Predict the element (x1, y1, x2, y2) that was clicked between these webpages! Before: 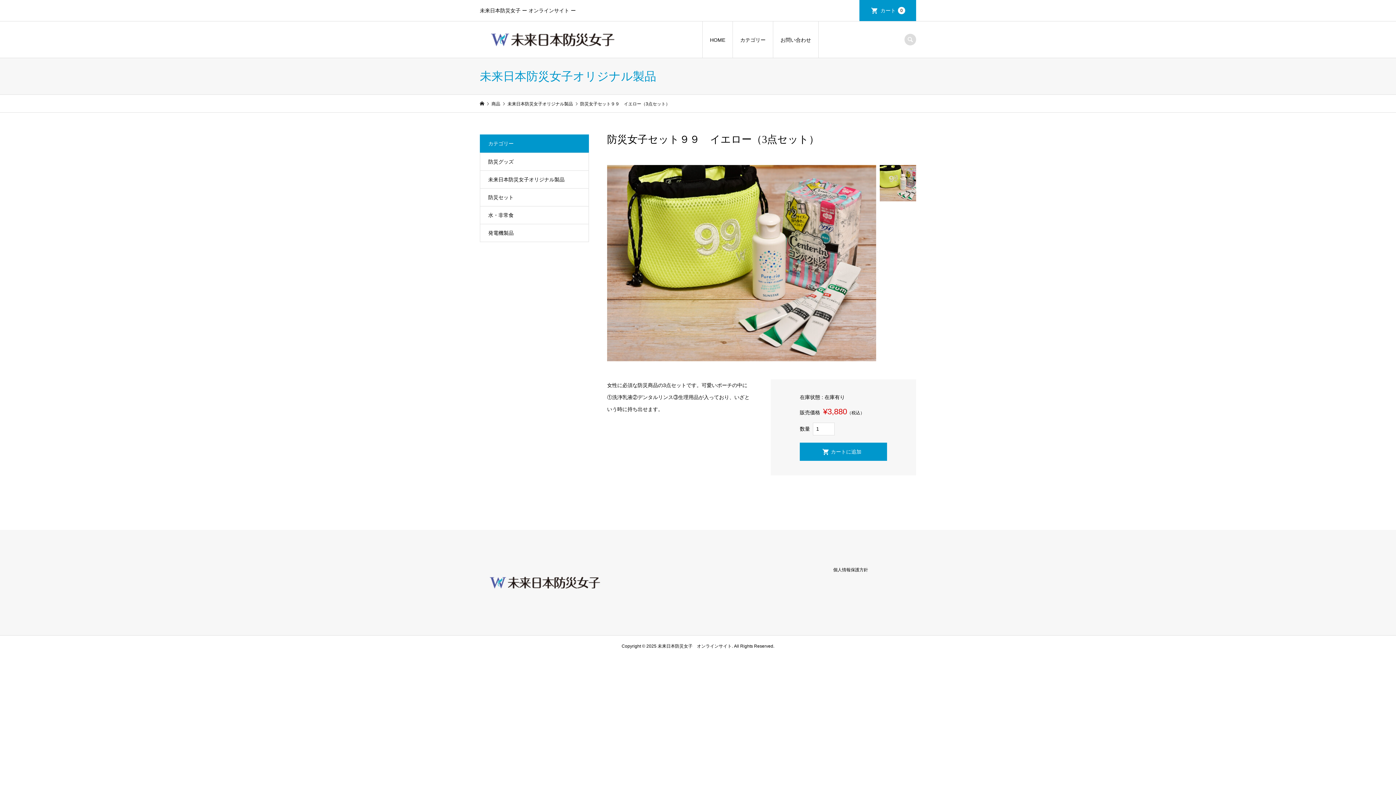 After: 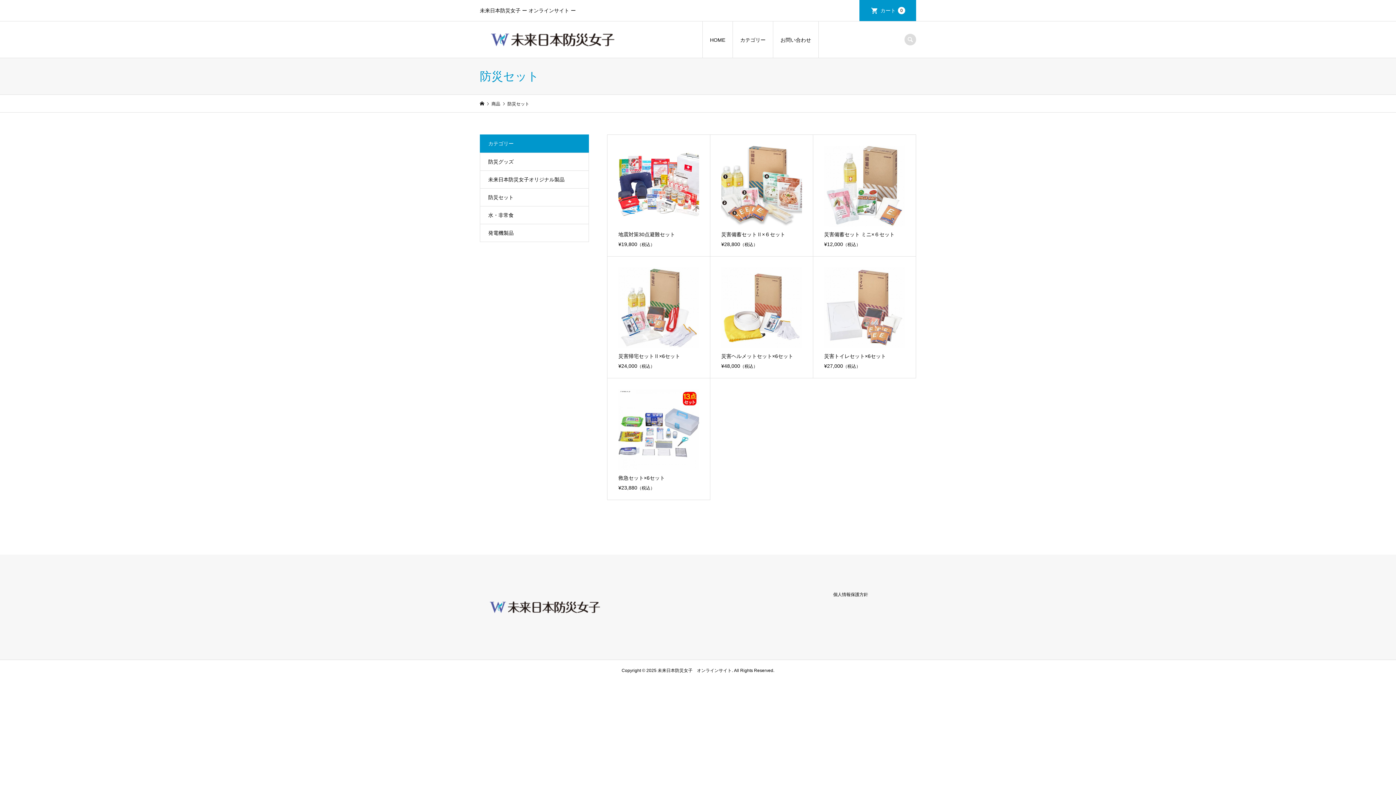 Action: label: 防災セット bbox: (480, 188, 588, 206)